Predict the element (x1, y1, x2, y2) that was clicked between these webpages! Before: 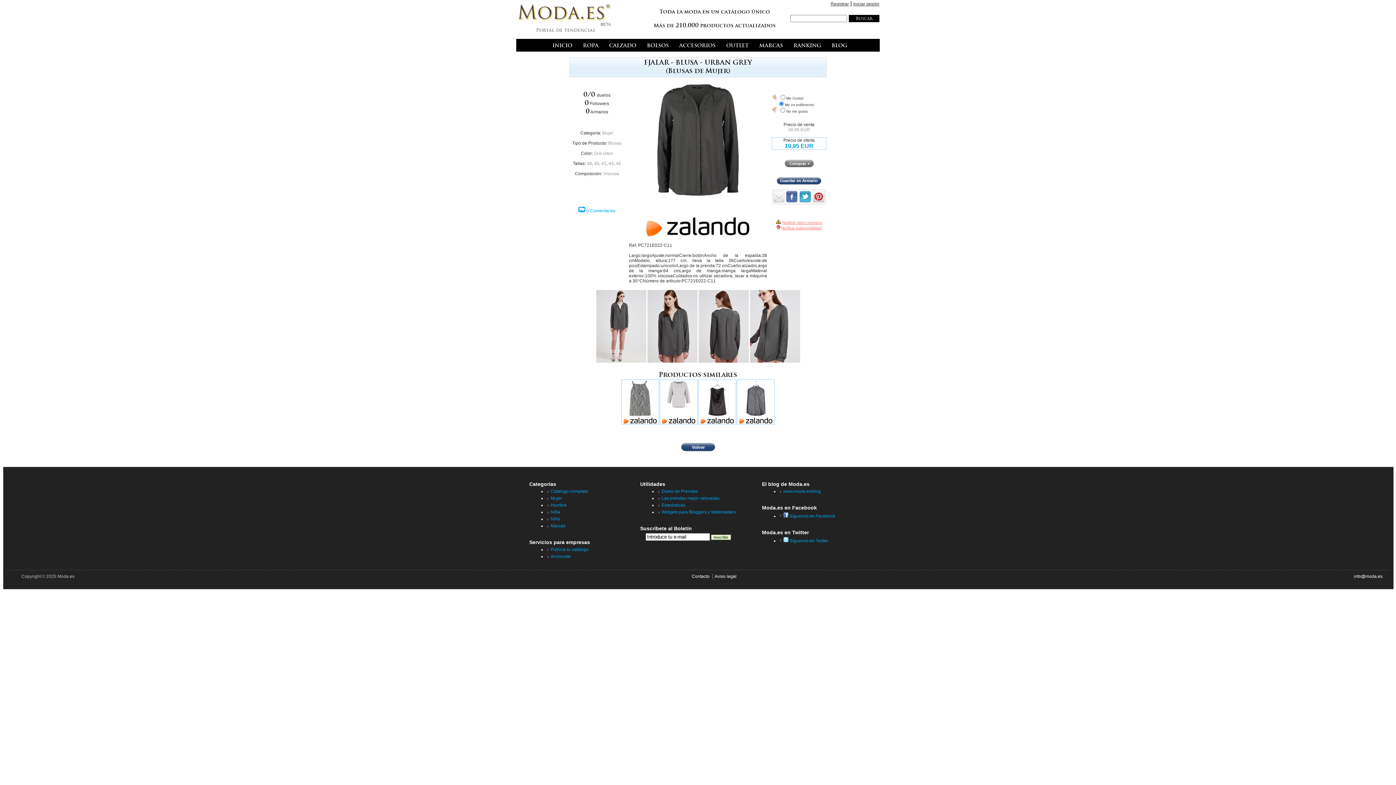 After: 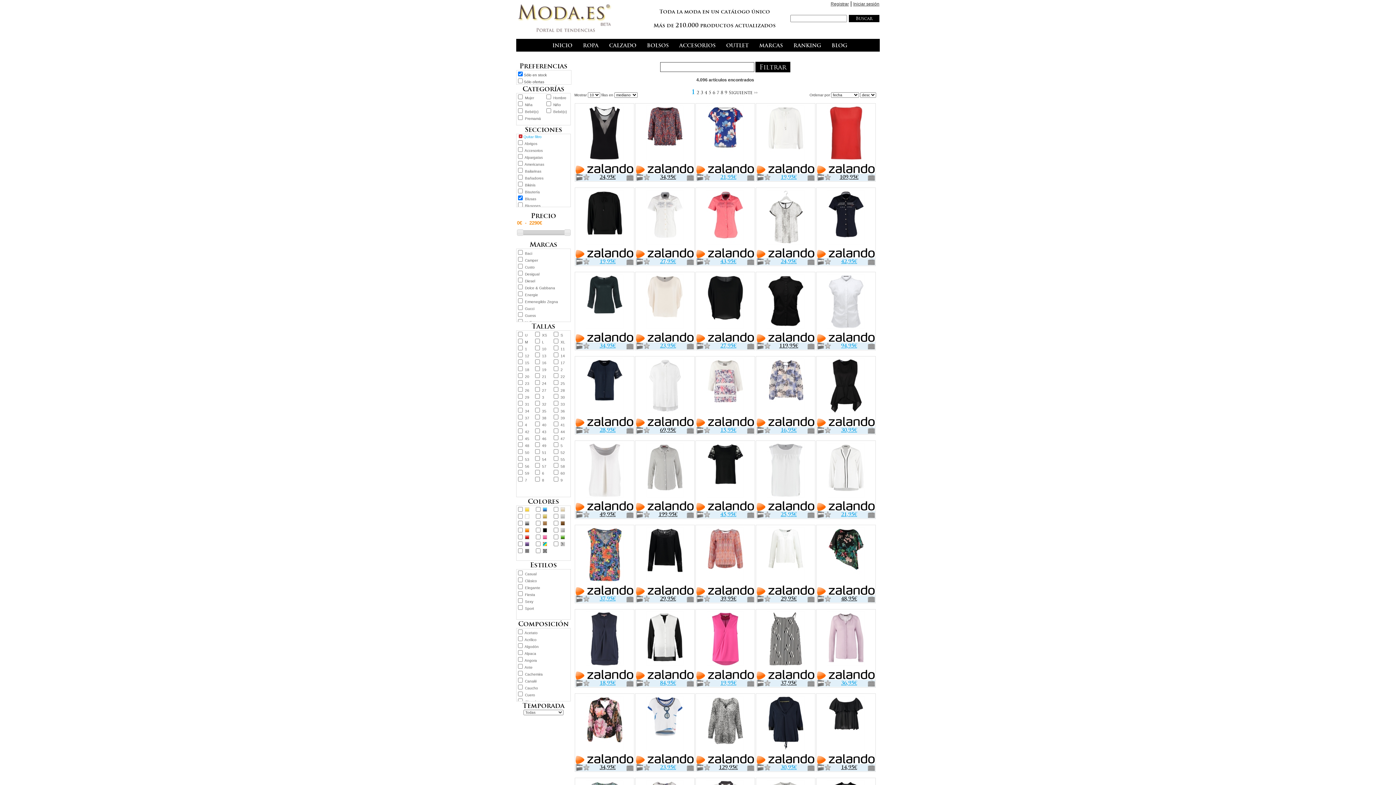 Action: bbox: (608, 140, 621, 145) label: Blusas